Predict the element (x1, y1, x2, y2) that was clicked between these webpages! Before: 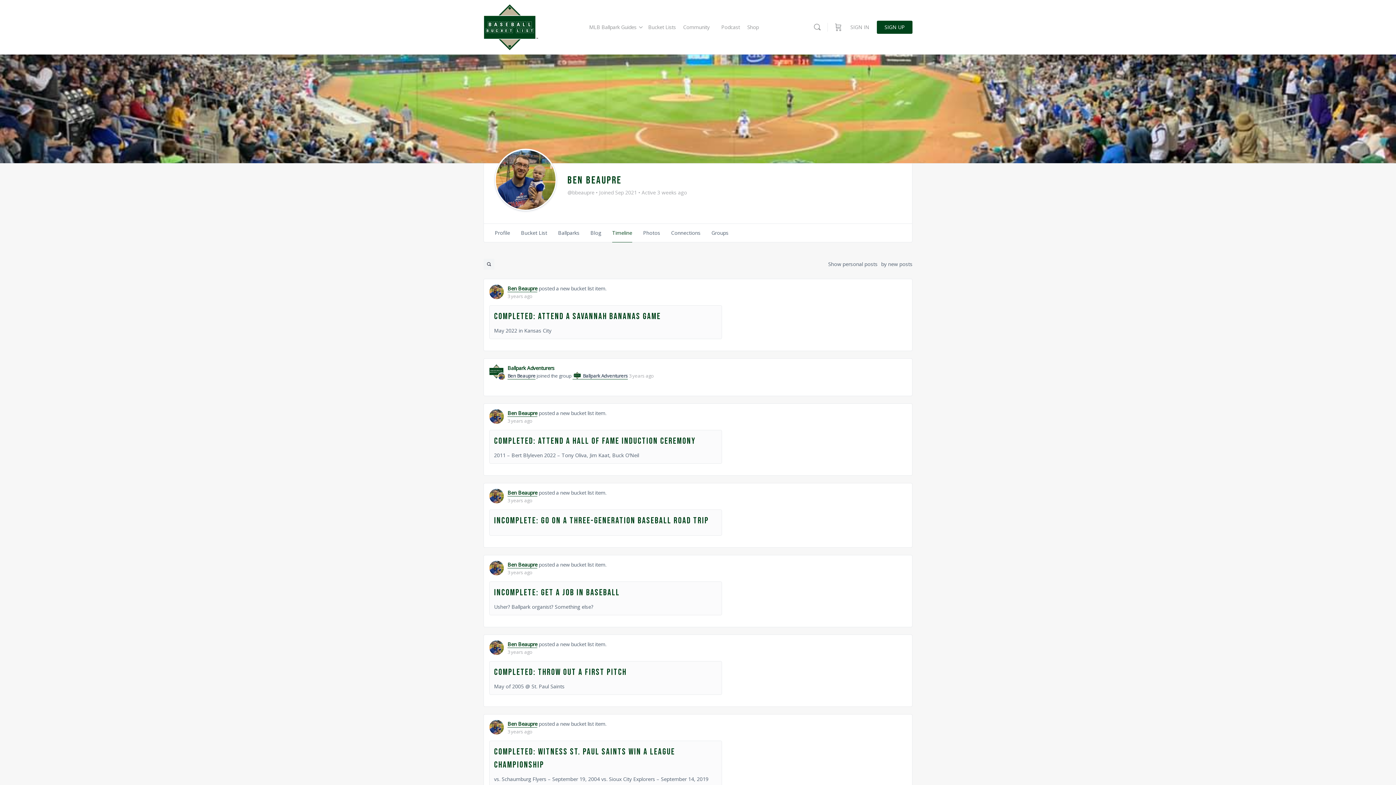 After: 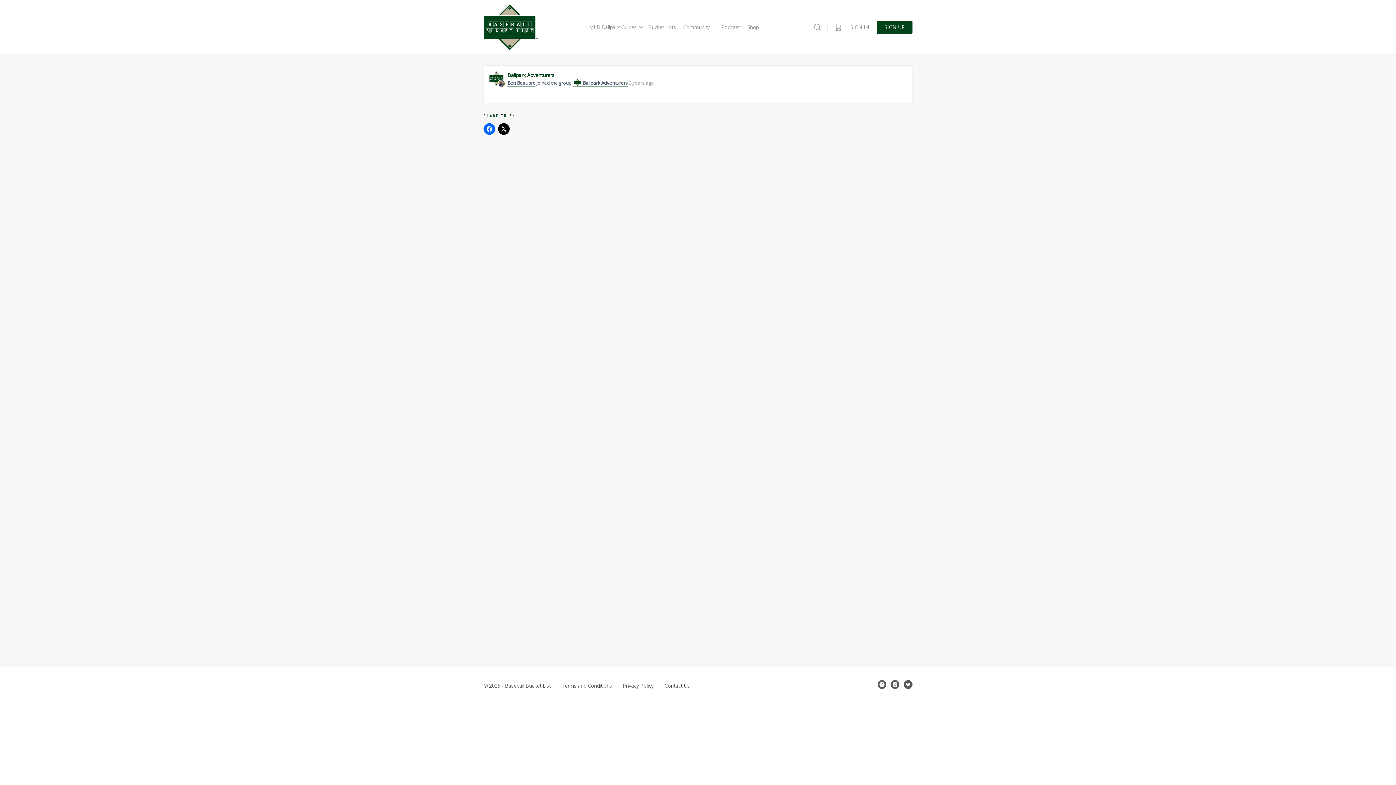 Action: label: 3 years ago bbox: (629, 372, 653, 379)